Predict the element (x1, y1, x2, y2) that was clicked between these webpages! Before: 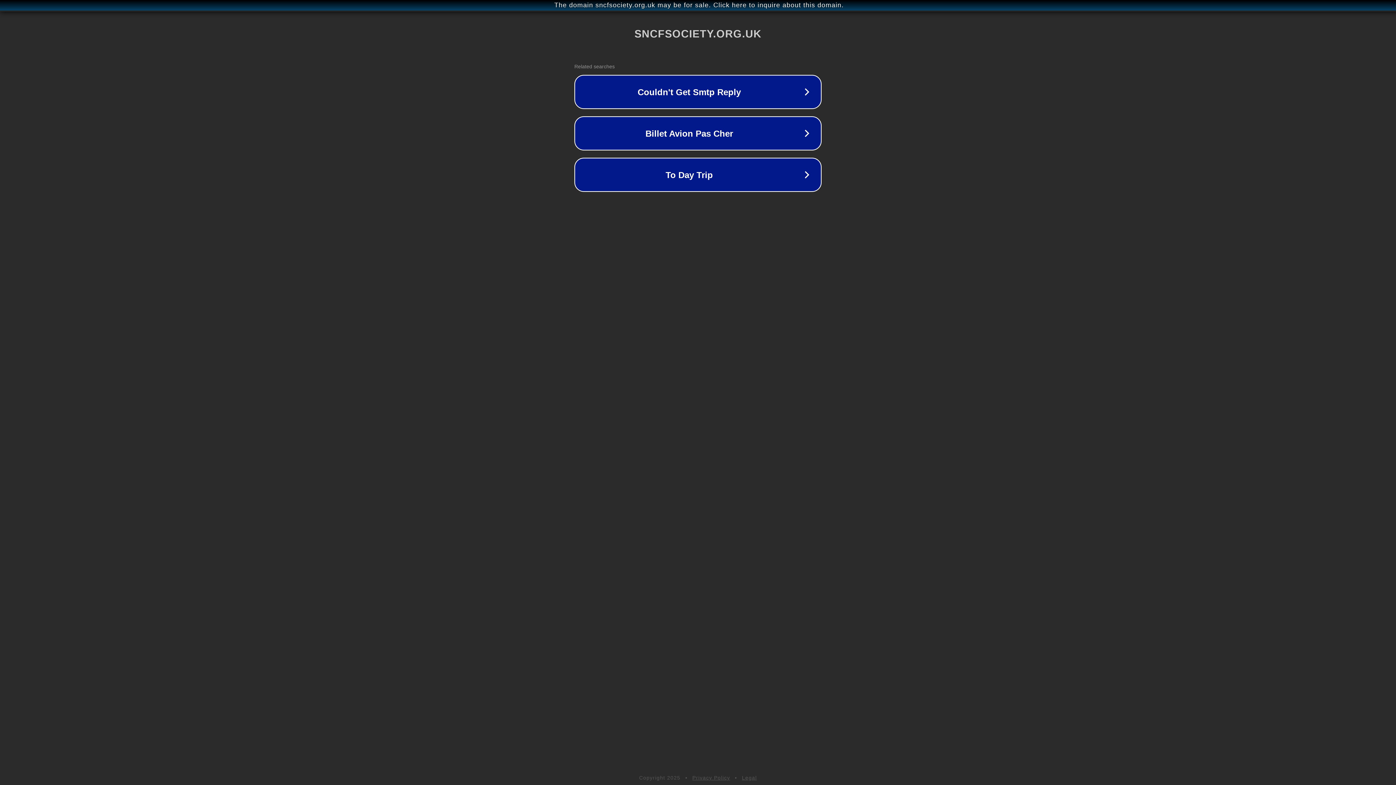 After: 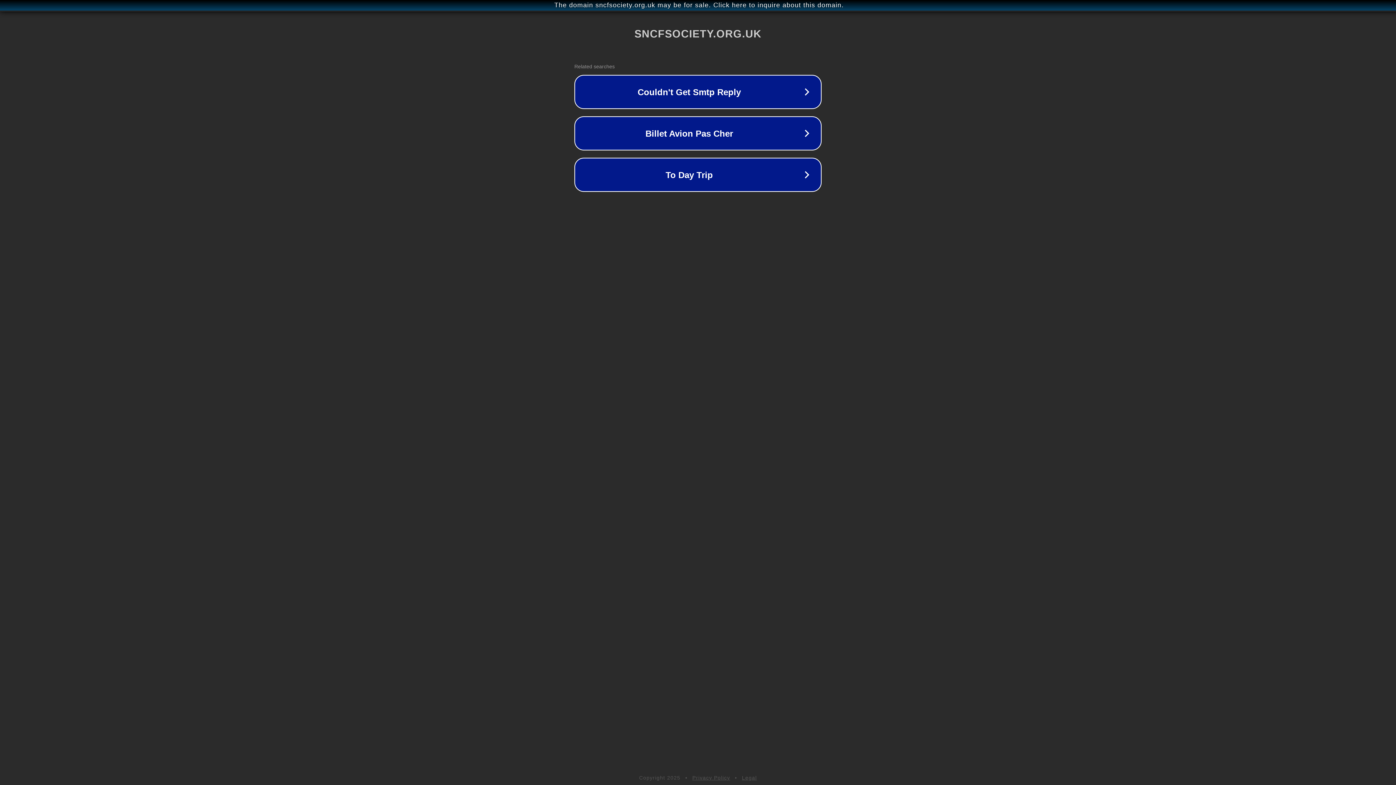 Action: bbox: (742, 775, 757, 781) label: Legal